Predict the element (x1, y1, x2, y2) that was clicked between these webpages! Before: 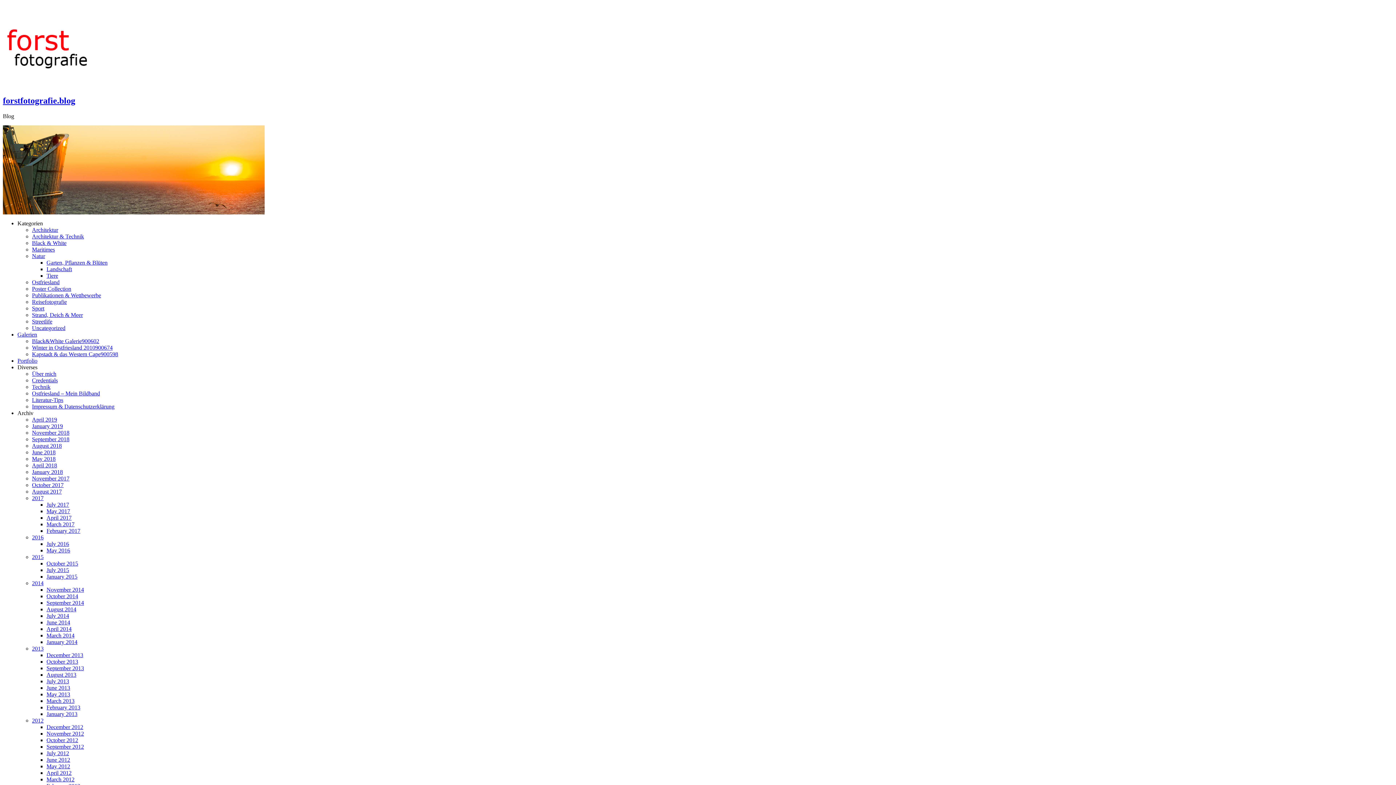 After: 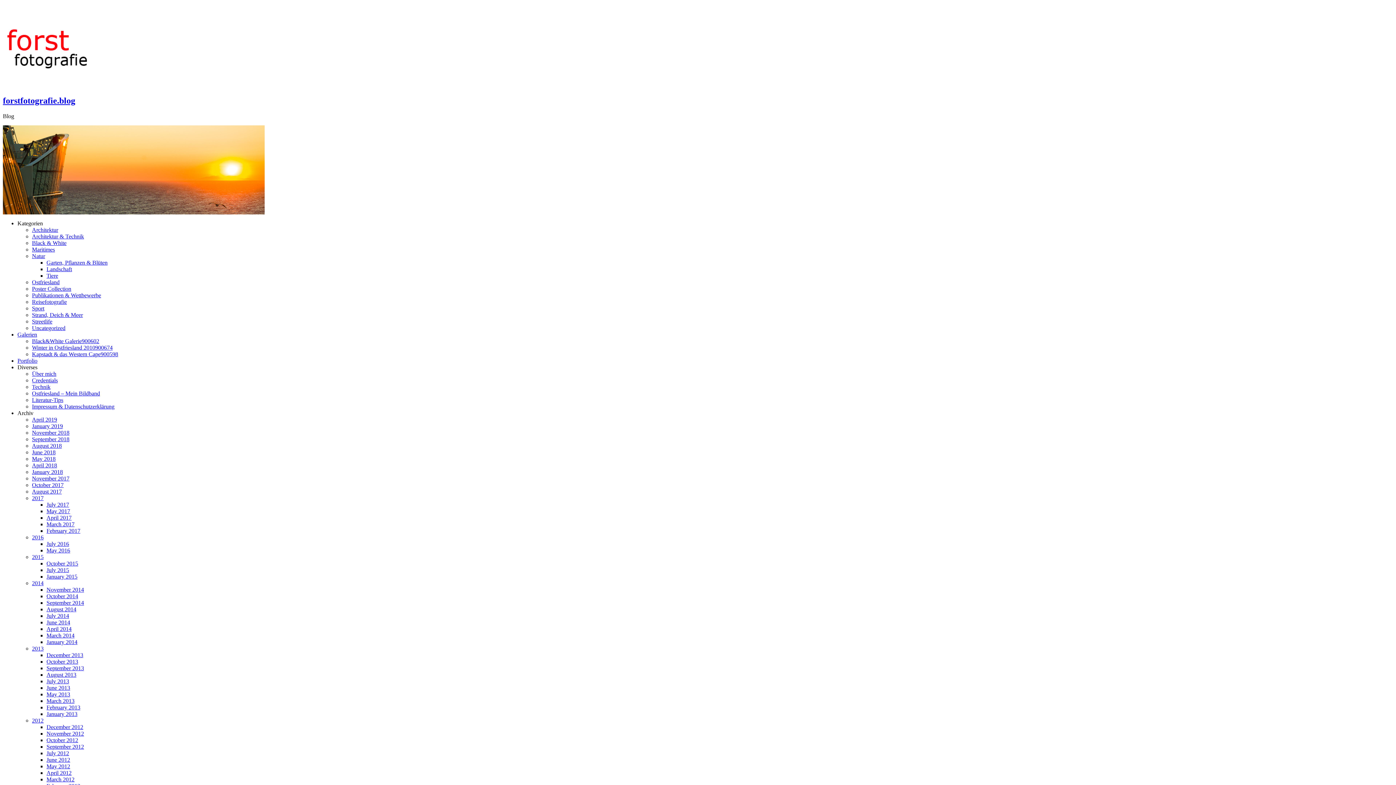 Action: label: Ostfriesland – Mein Bildband bbox: (32, 390, 100, 396)